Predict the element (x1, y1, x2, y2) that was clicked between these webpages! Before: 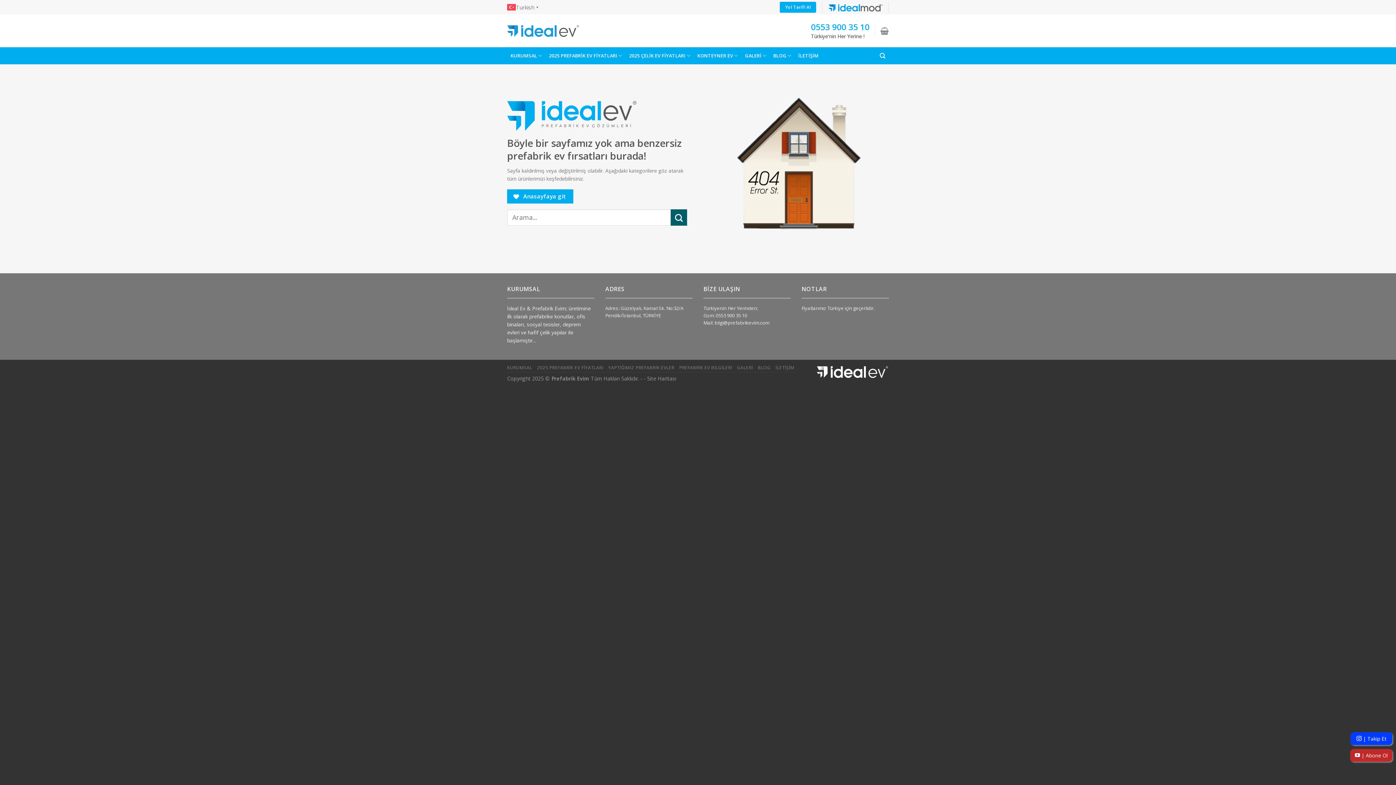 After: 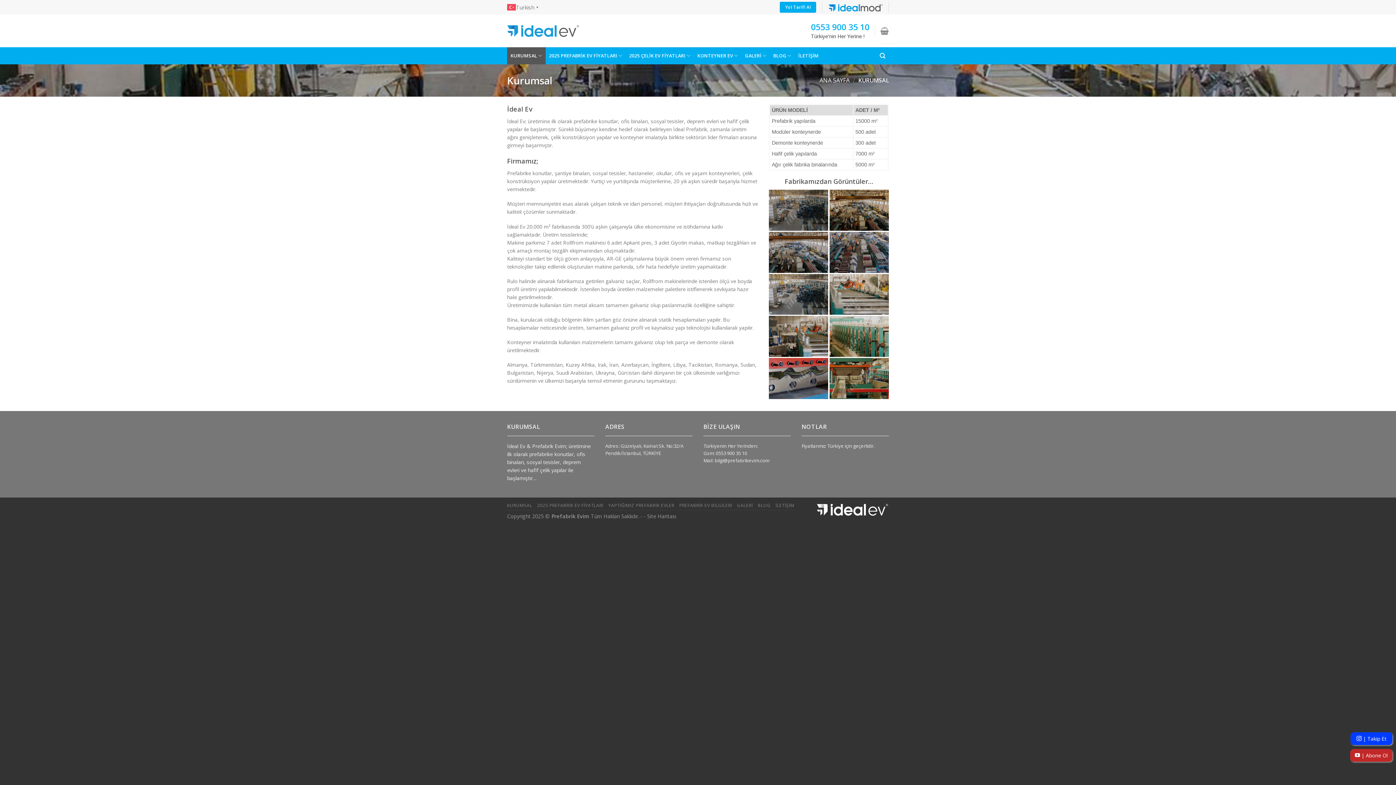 Action: bbox: (507, 47, 545, 64) label: KURUMSAL